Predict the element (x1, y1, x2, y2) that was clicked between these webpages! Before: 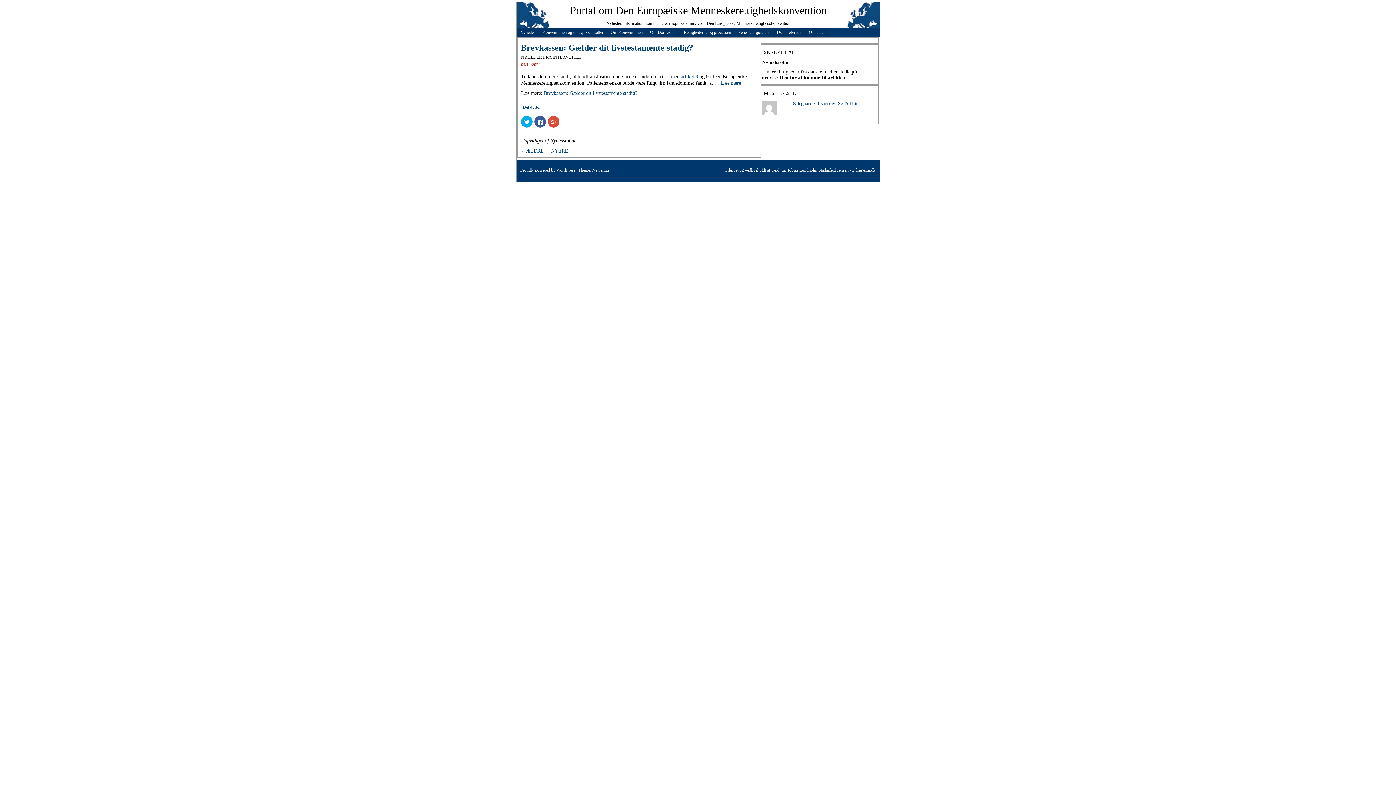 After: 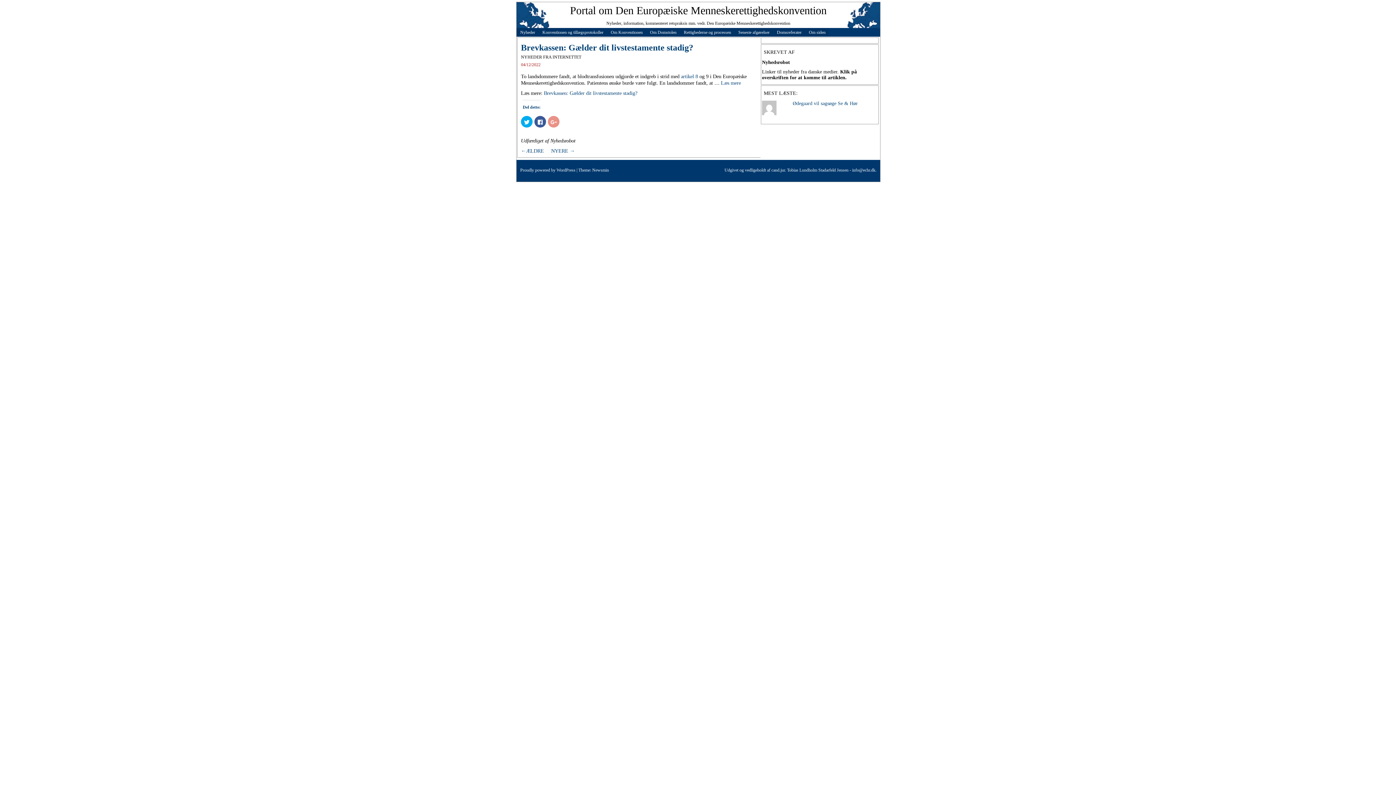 Action: label: Klik for at dele på Google+(Åbner i et nyt vindue) bbox: (548, 116, 559, 127)